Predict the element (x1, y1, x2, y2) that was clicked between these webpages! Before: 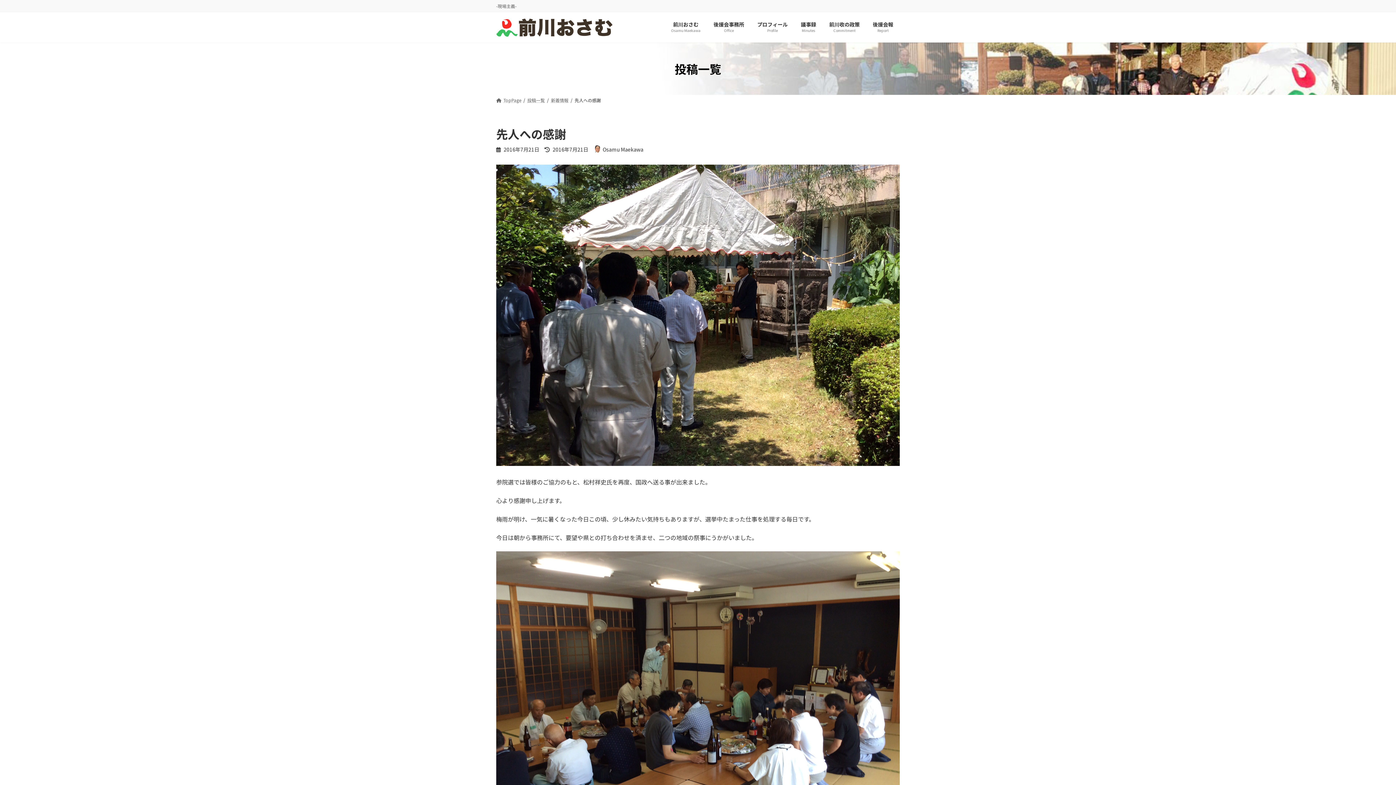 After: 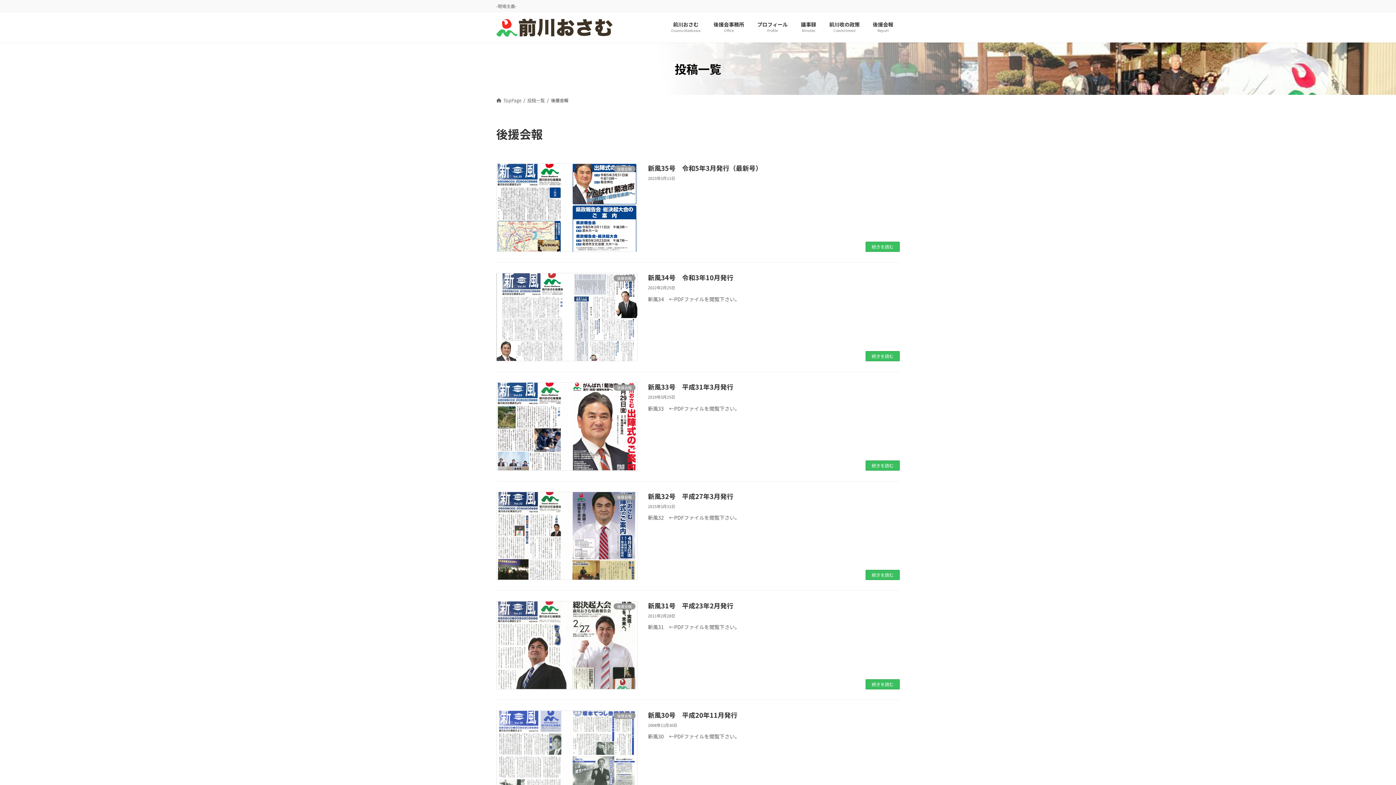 Action: bbox: (866, 16, 900, 38) label: 後援会報
Report